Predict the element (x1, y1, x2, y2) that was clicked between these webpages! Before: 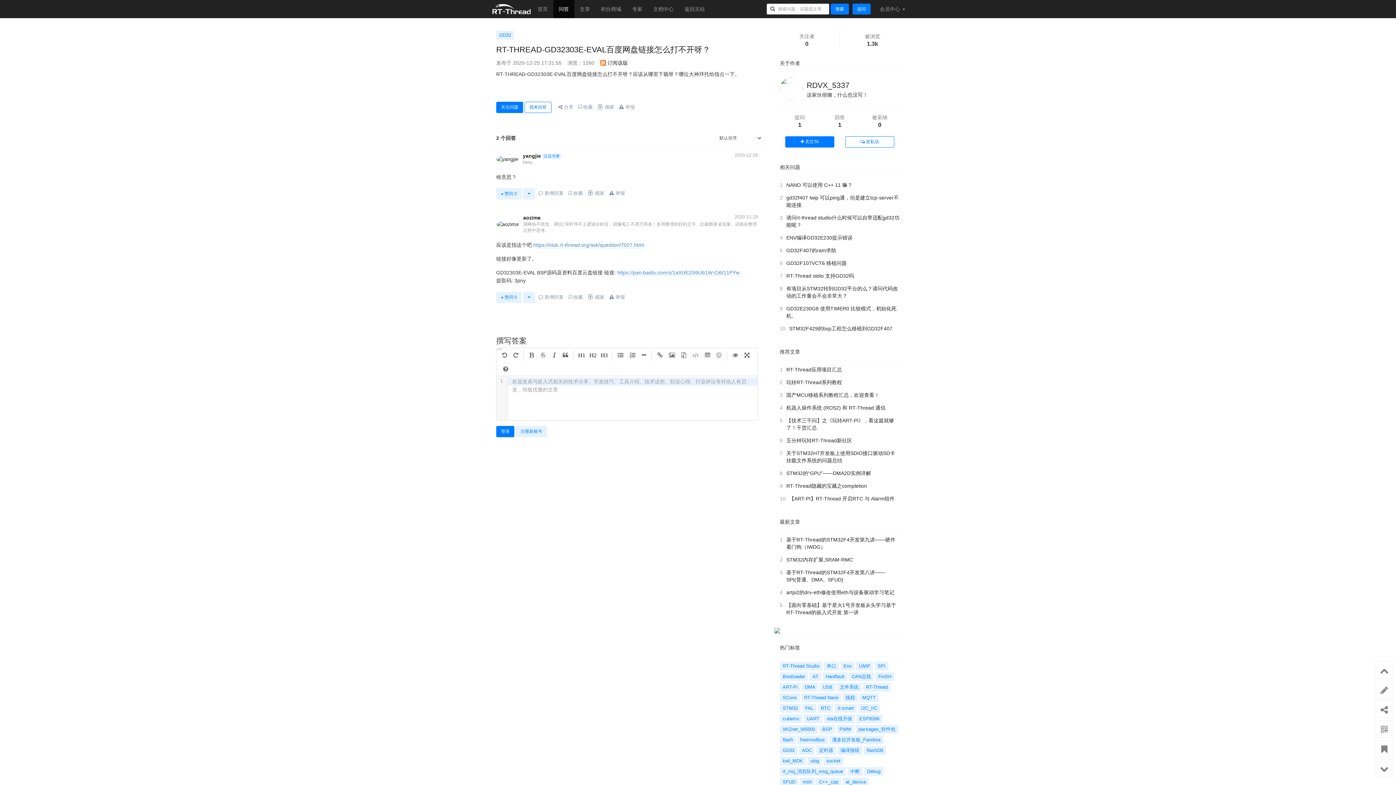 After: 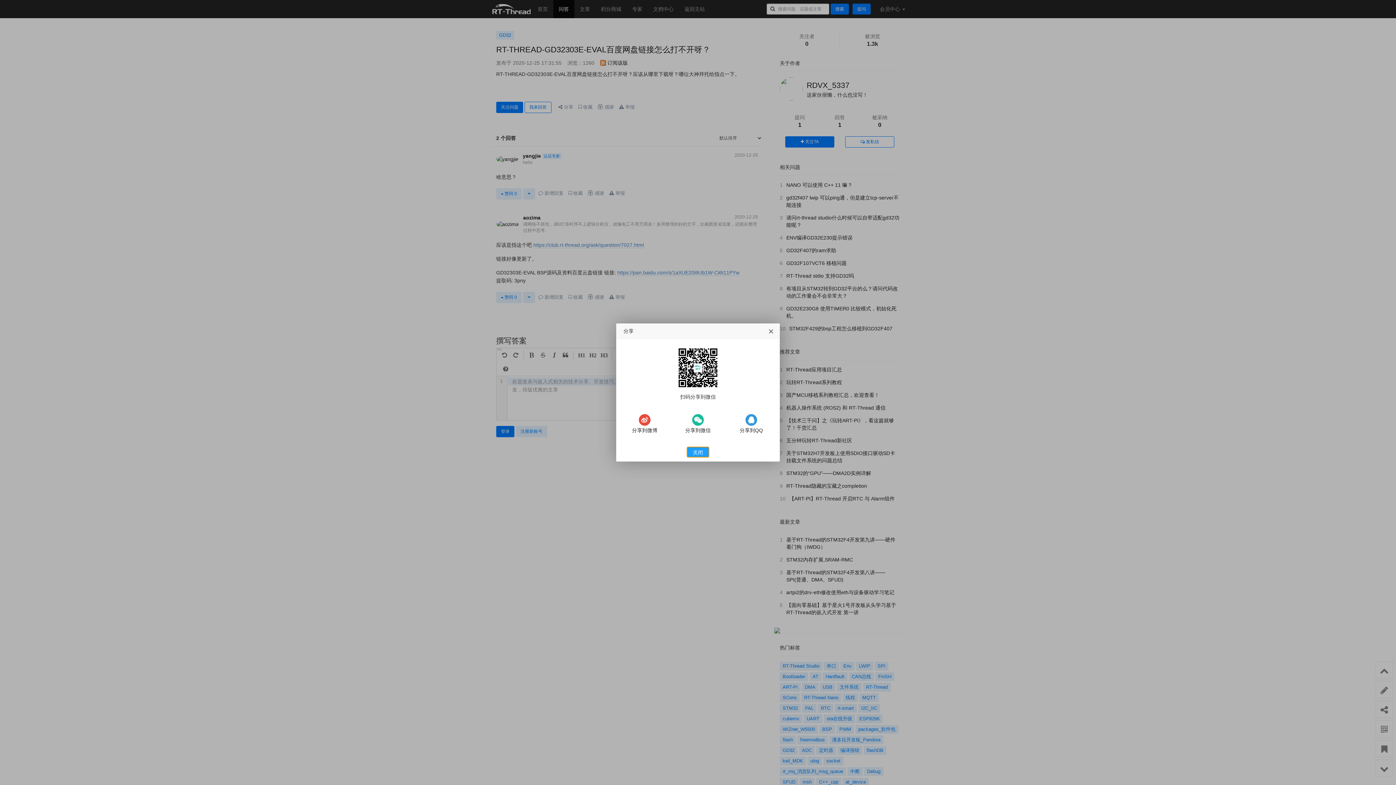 Action: bbox: (1376, 701, 1393, 718)